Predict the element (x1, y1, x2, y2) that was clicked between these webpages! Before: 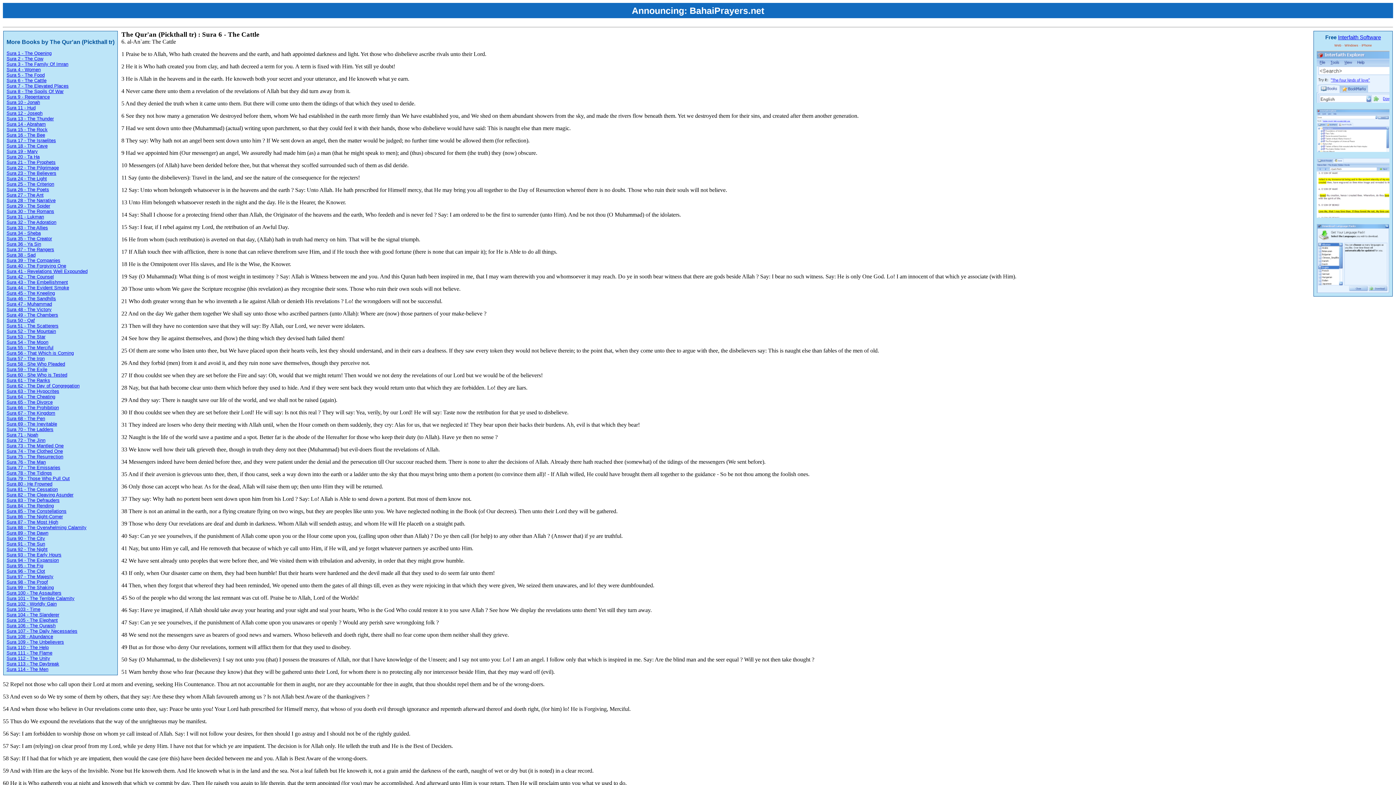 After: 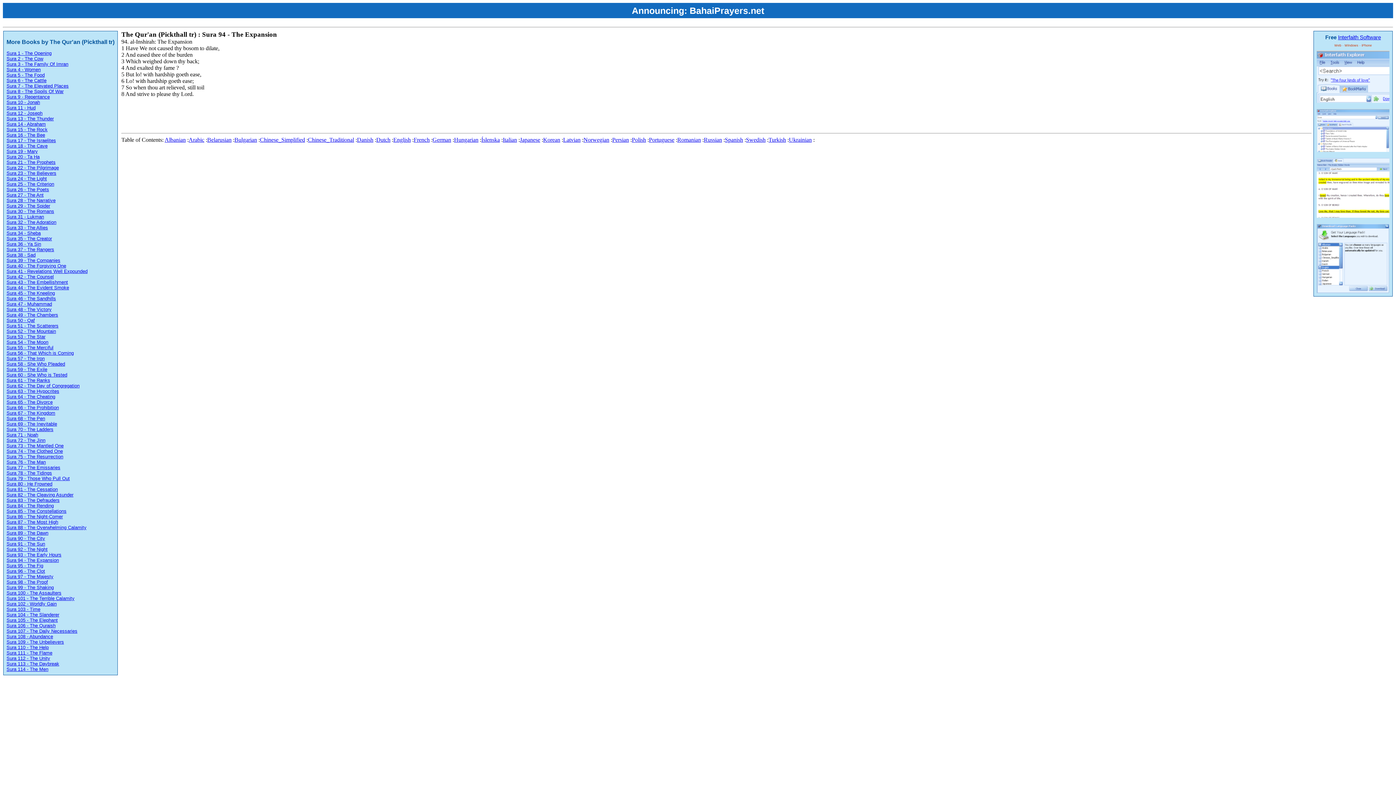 Action: bbox: (6, 557, 58, 563) label: Sura 94 - The Expansion